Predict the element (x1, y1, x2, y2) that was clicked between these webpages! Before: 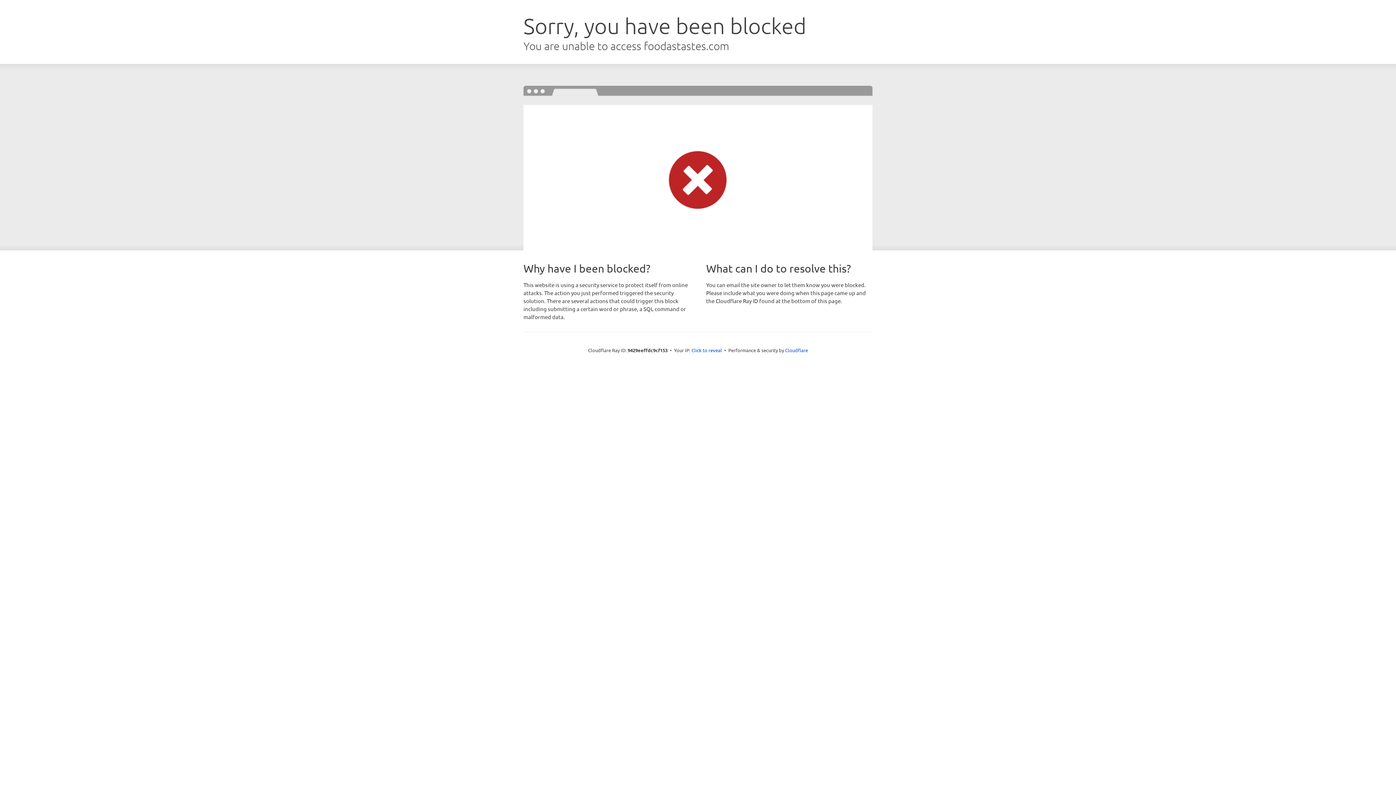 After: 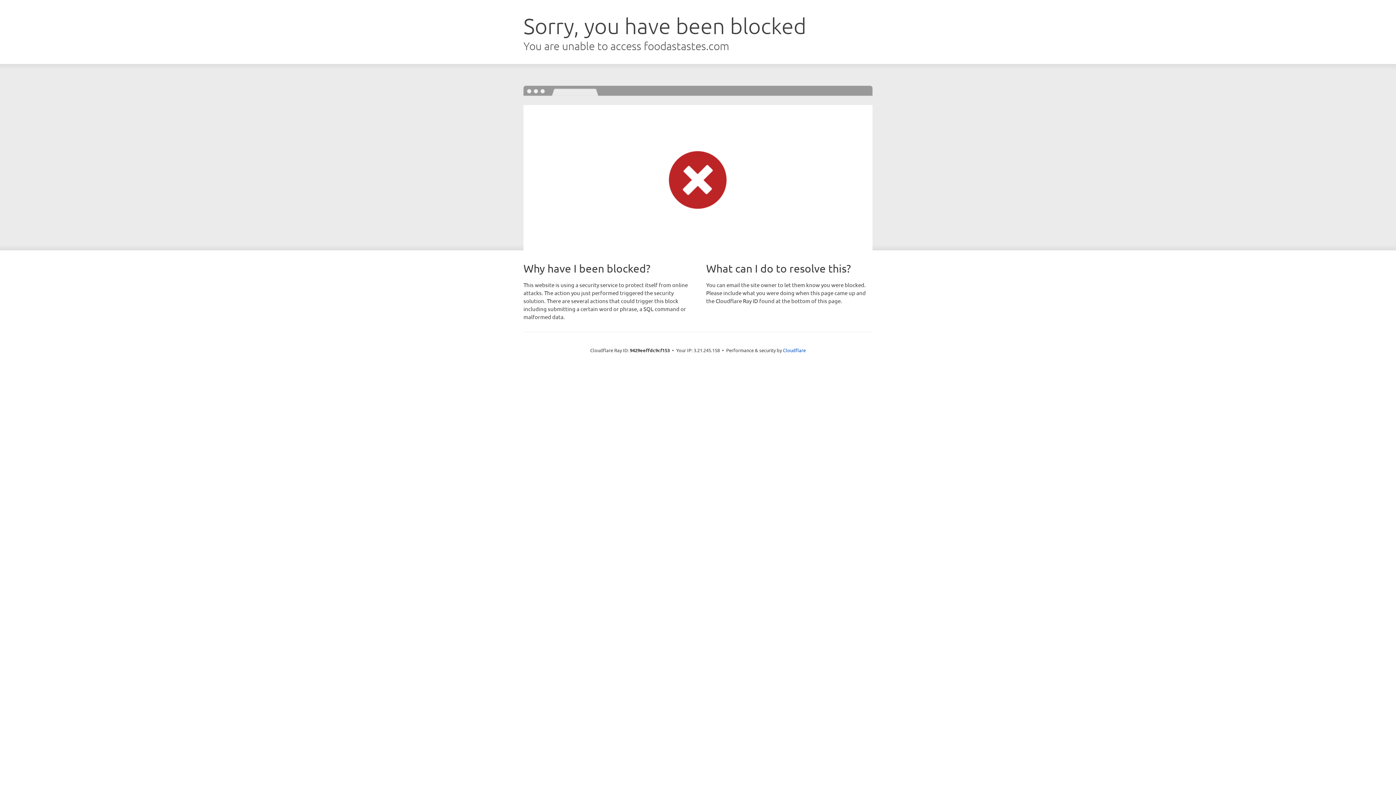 Action: label: Click to reveal bbox: (691, 346, 722, 353)